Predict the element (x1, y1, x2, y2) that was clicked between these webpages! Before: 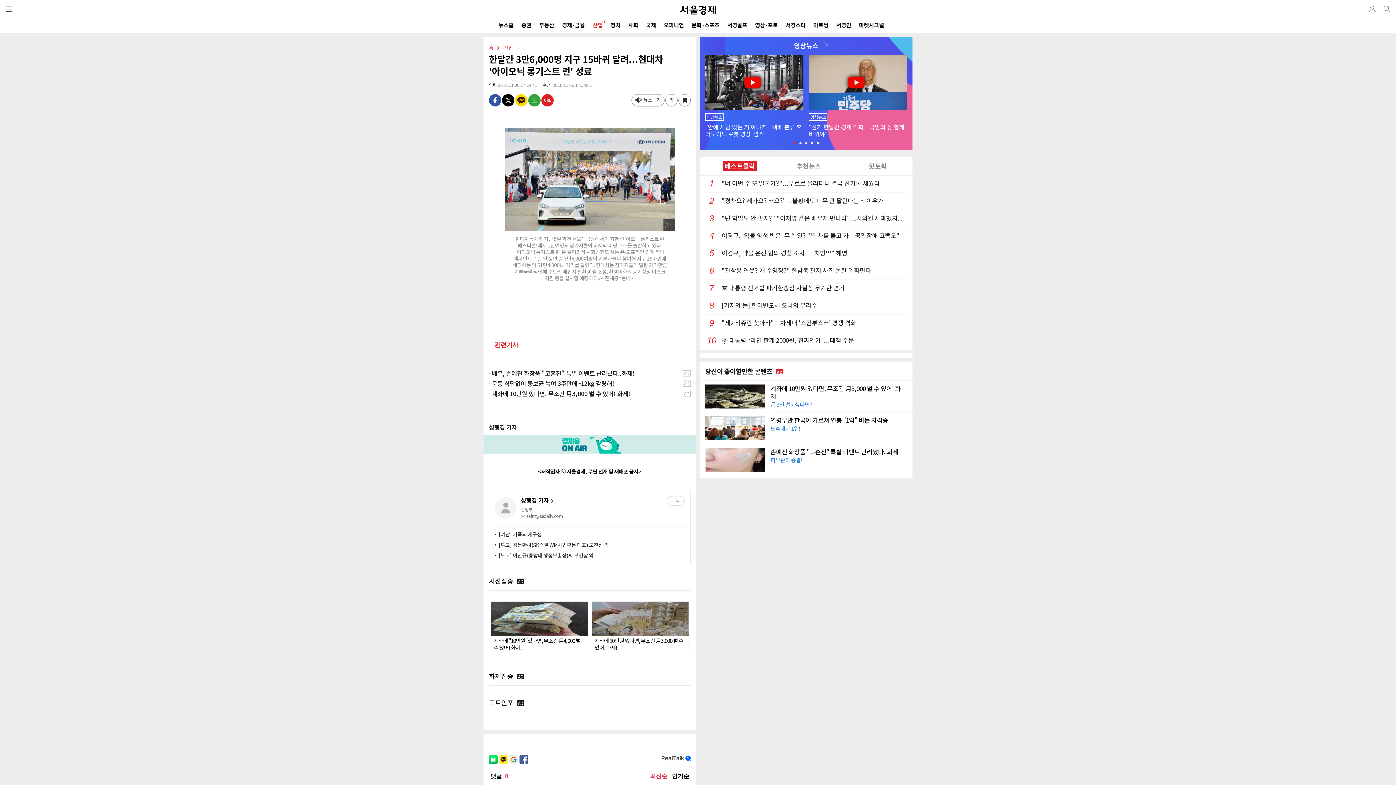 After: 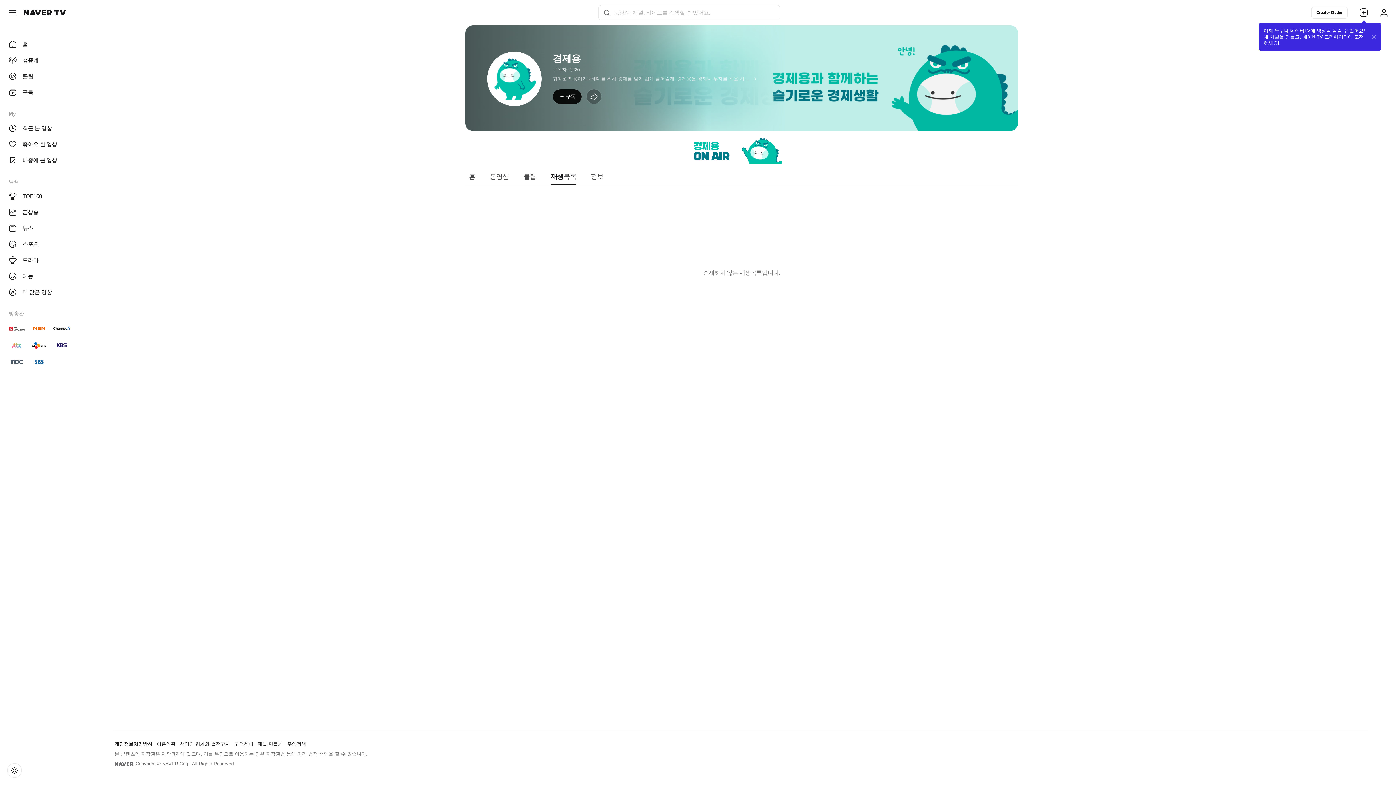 Action: label: 네이버메인에서 서울경제 구독 bbox: (483, 435, 696, 453)